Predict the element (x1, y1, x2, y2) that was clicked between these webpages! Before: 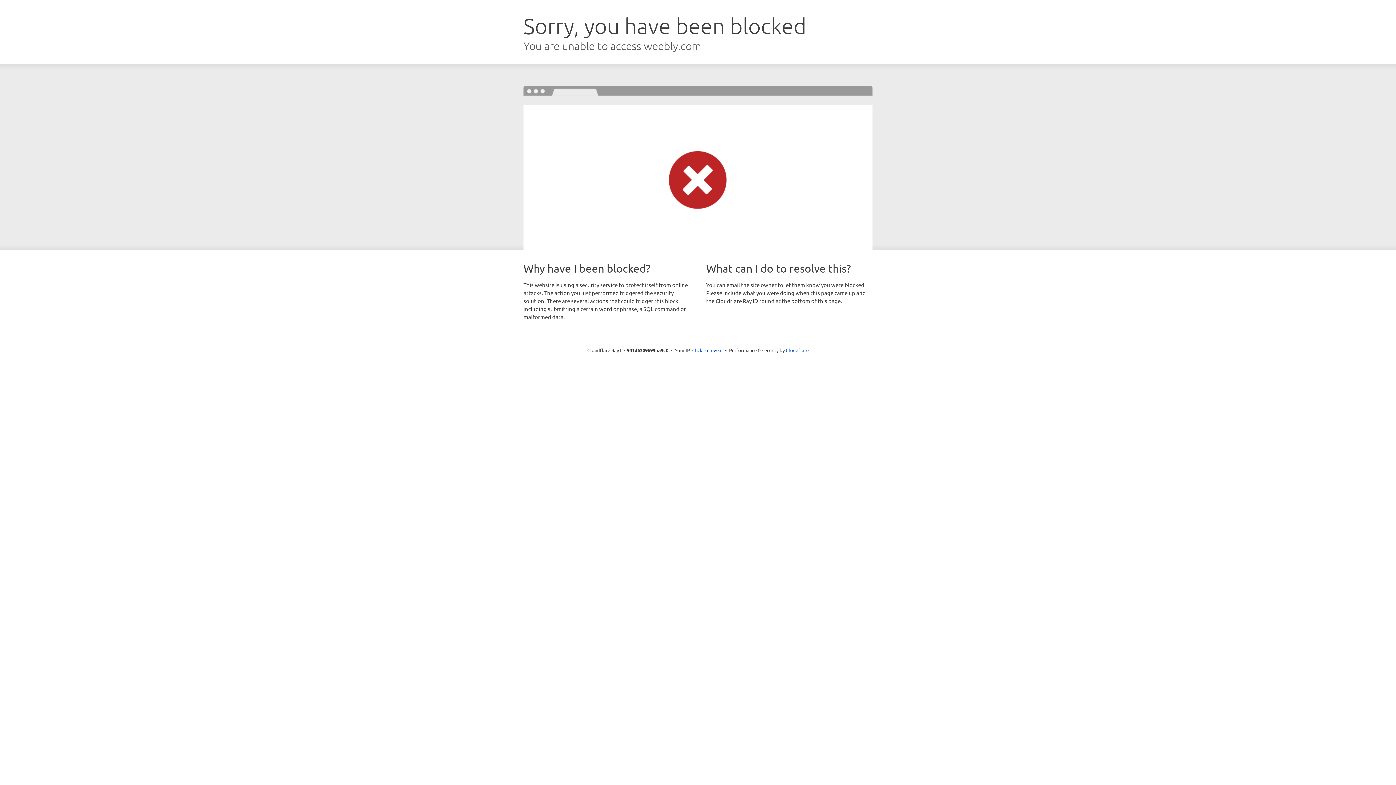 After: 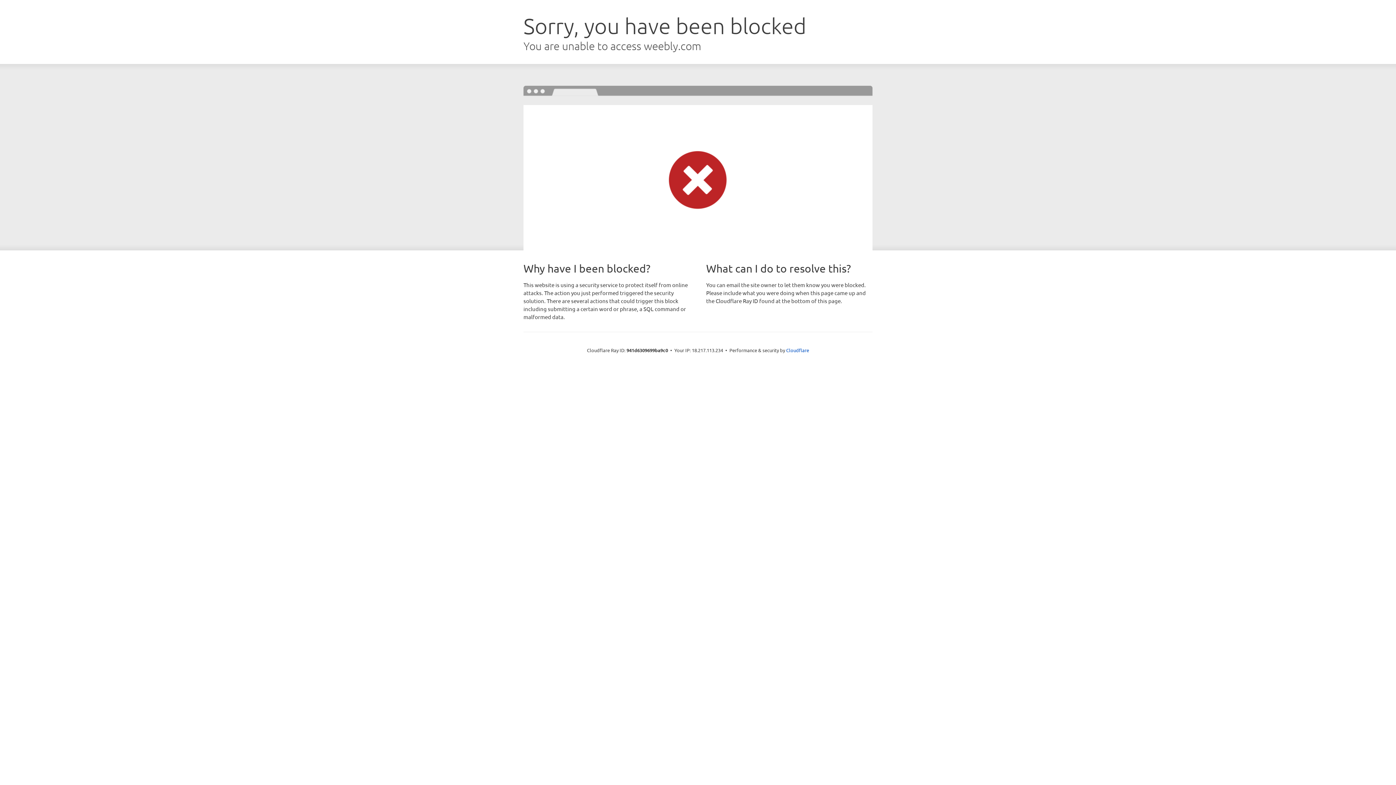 Action: bbox: (692, 346, 722, 353) label: Click to reveal